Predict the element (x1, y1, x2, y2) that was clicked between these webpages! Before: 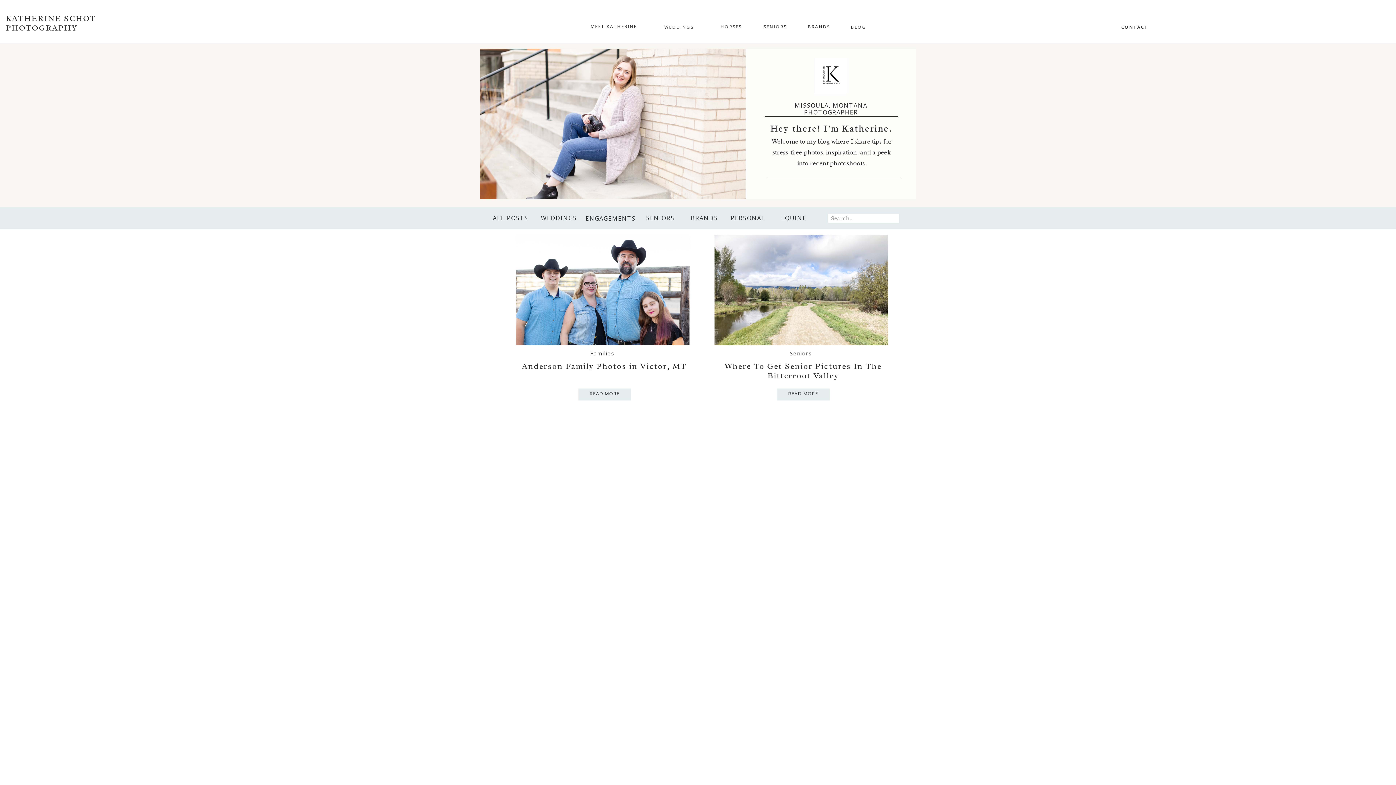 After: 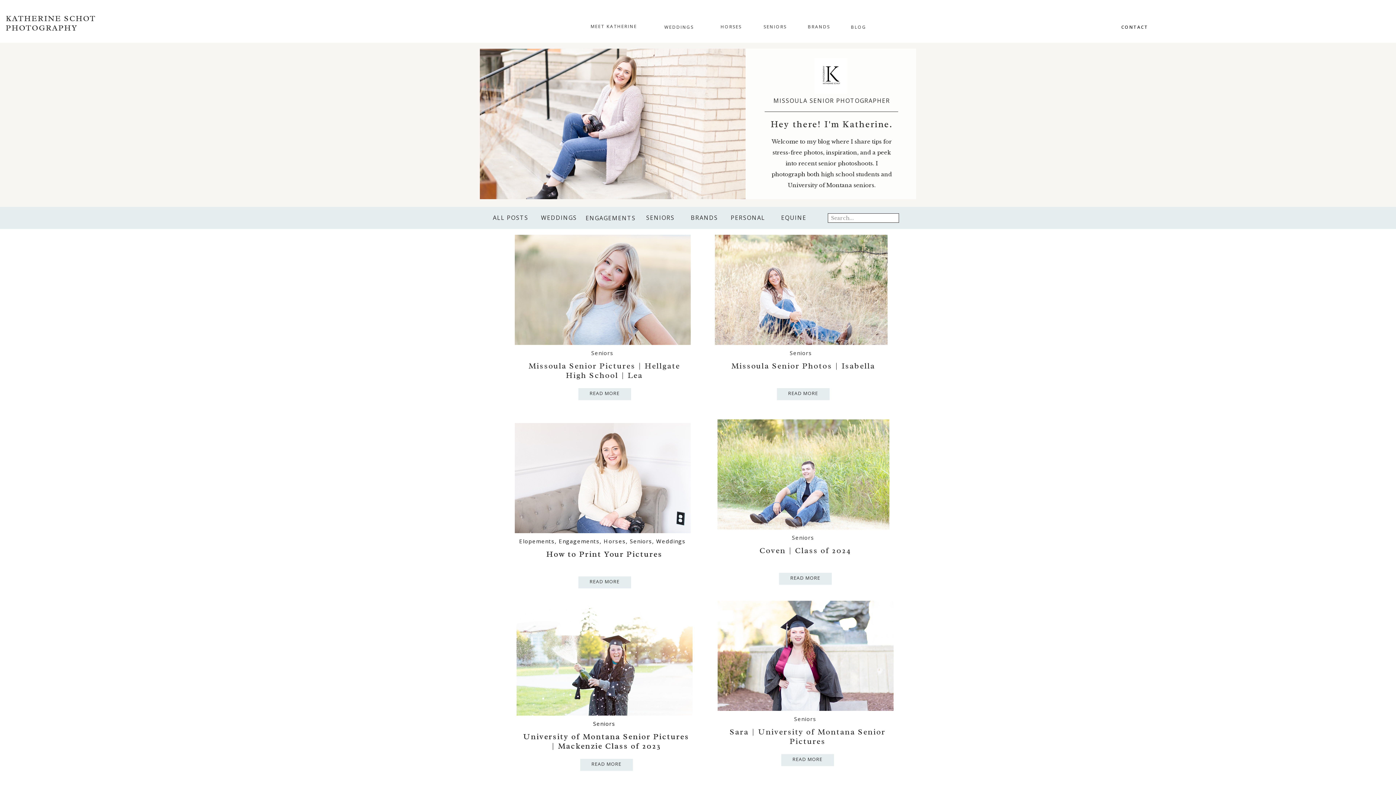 Action: label: SENIORS bbox: (636, 215, 684, 224)